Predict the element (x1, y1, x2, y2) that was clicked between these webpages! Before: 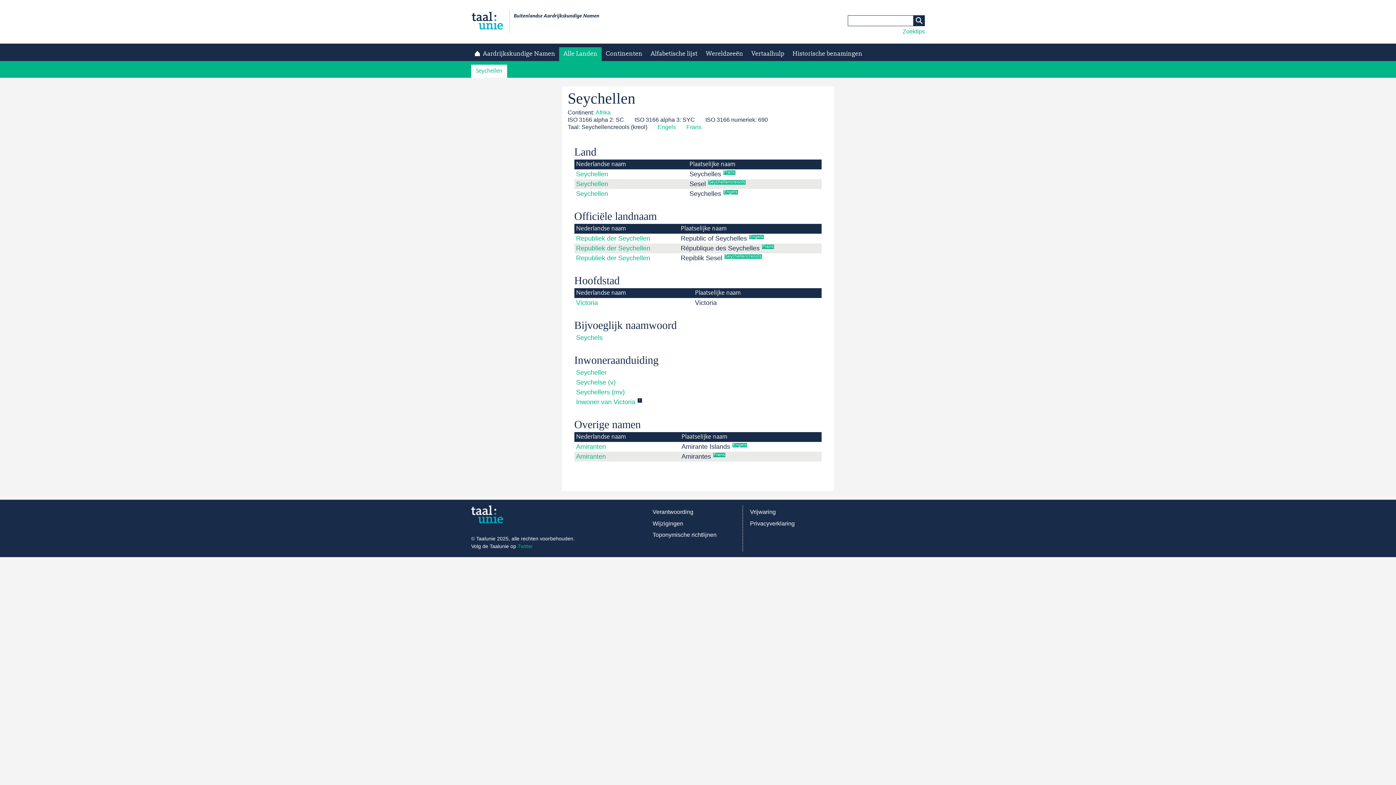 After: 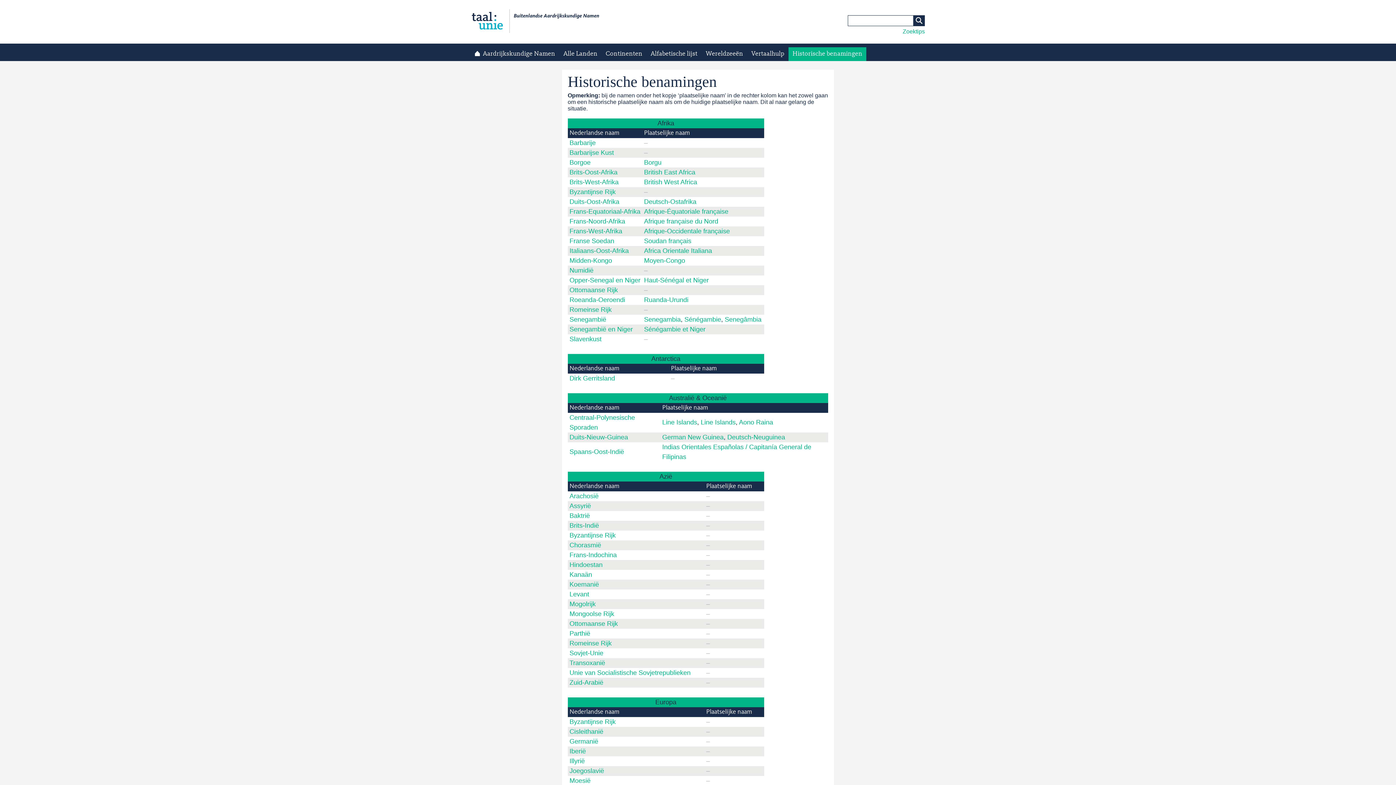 Action: bbox: (788, 47, 866, 60) label: Historische benamingen